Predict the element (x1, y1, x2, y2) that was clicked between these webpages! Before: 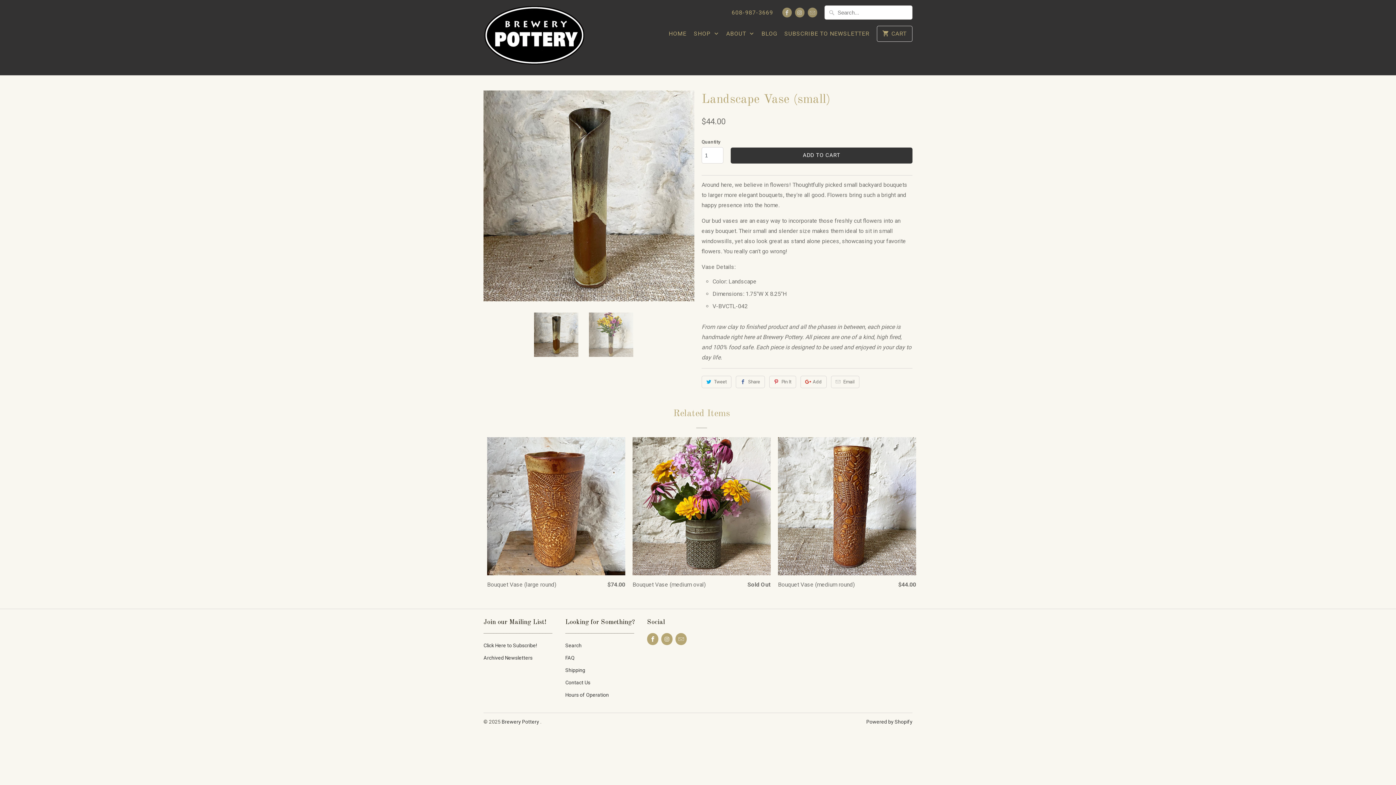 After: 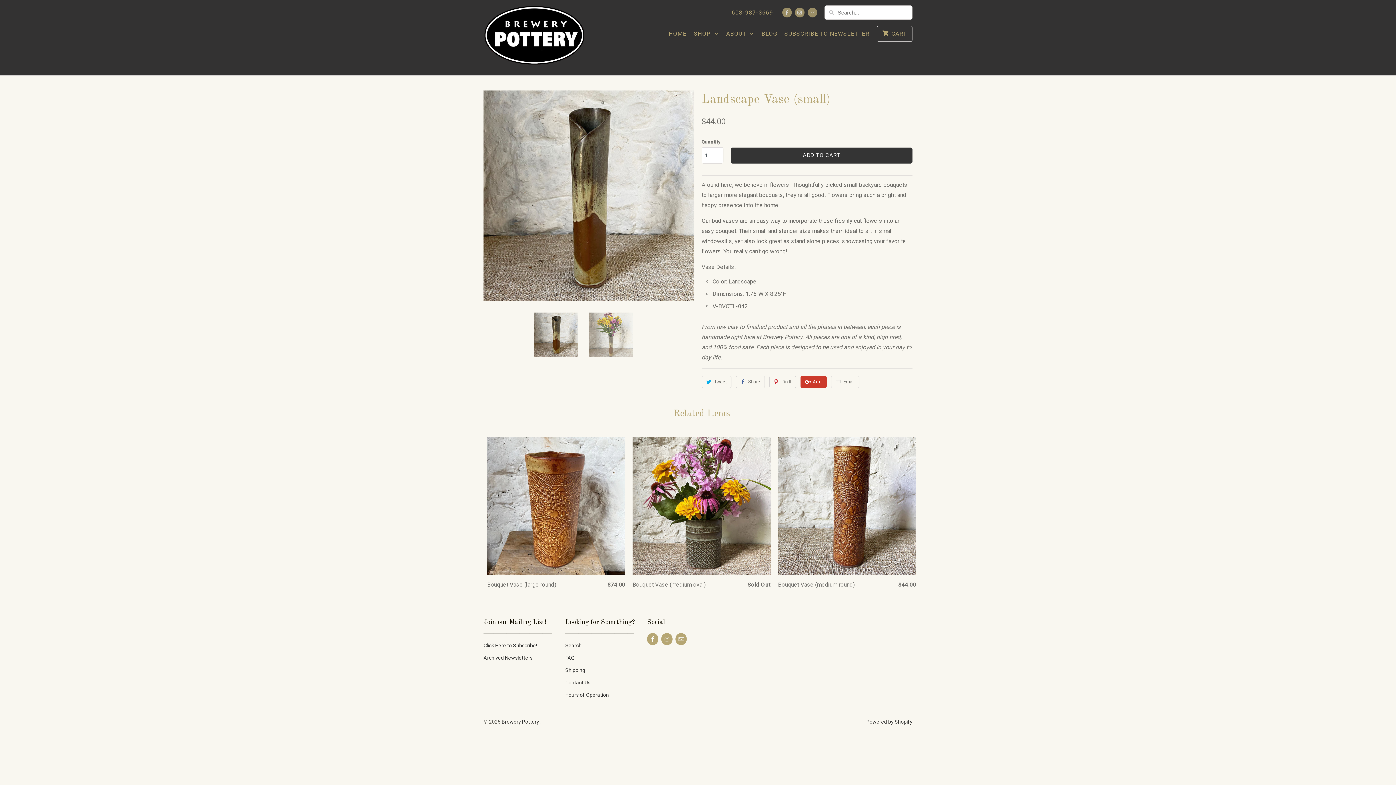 Action: bbox: (800, 375, 826, 388) label: Add